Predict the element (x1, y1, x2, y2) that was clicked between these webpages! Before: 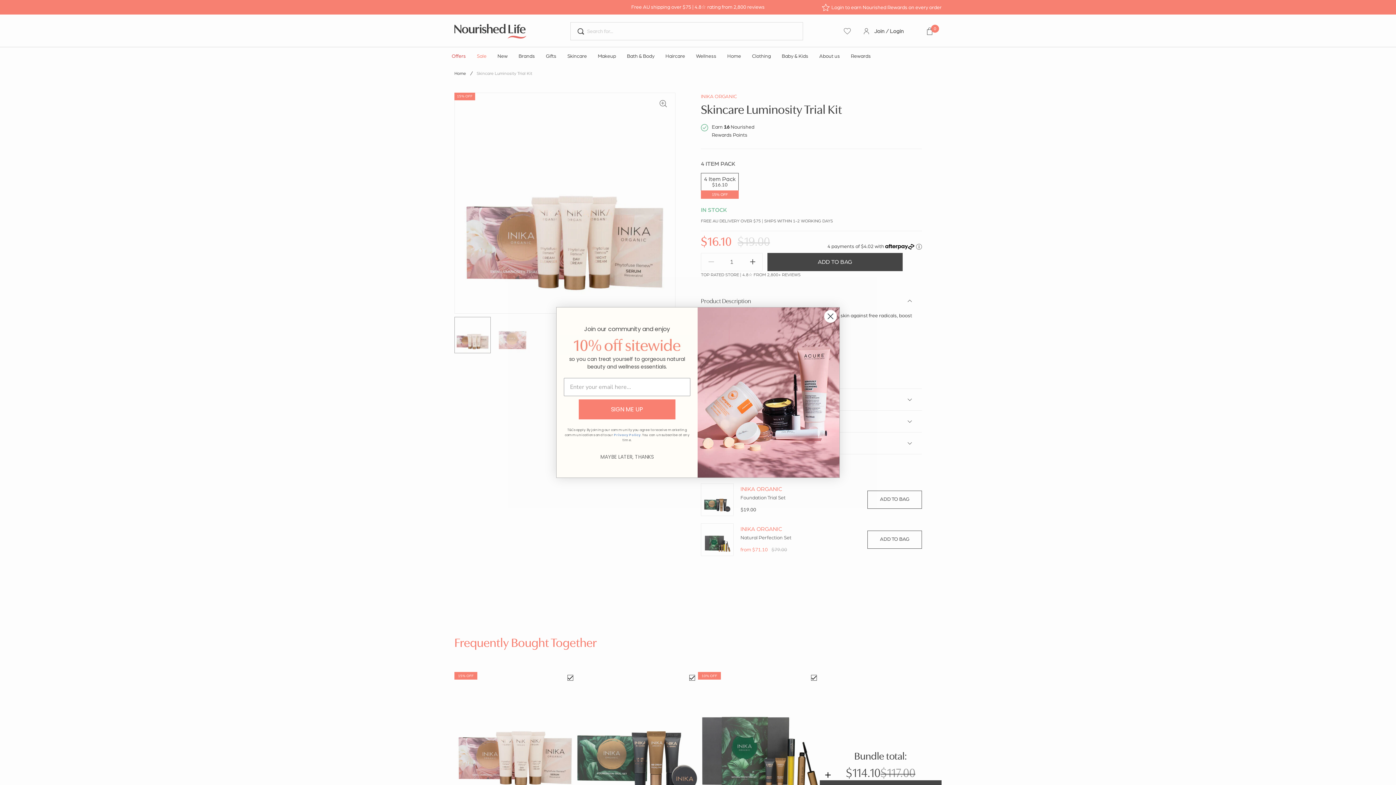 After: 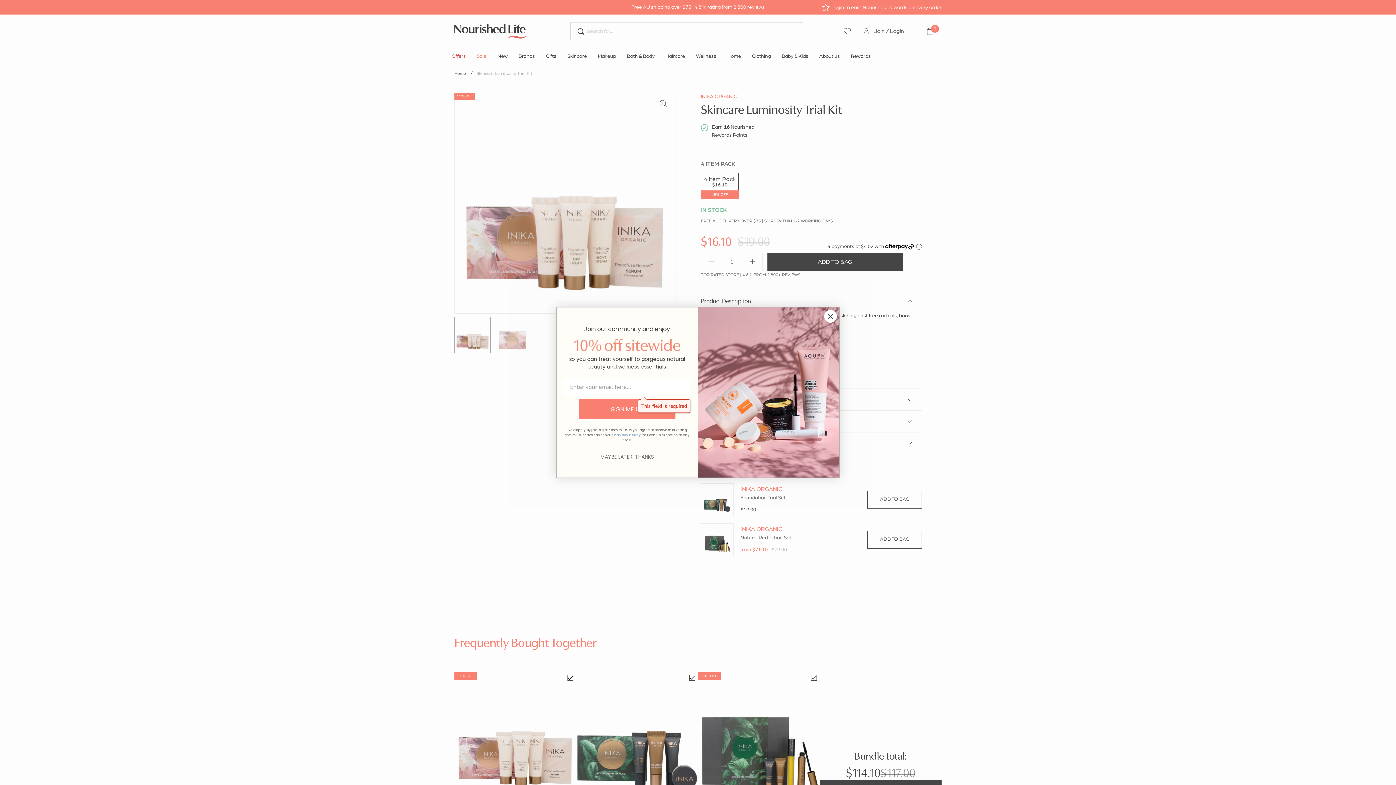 Action: bbox: (578, 399, 676, 420) label: SIGN ME UP